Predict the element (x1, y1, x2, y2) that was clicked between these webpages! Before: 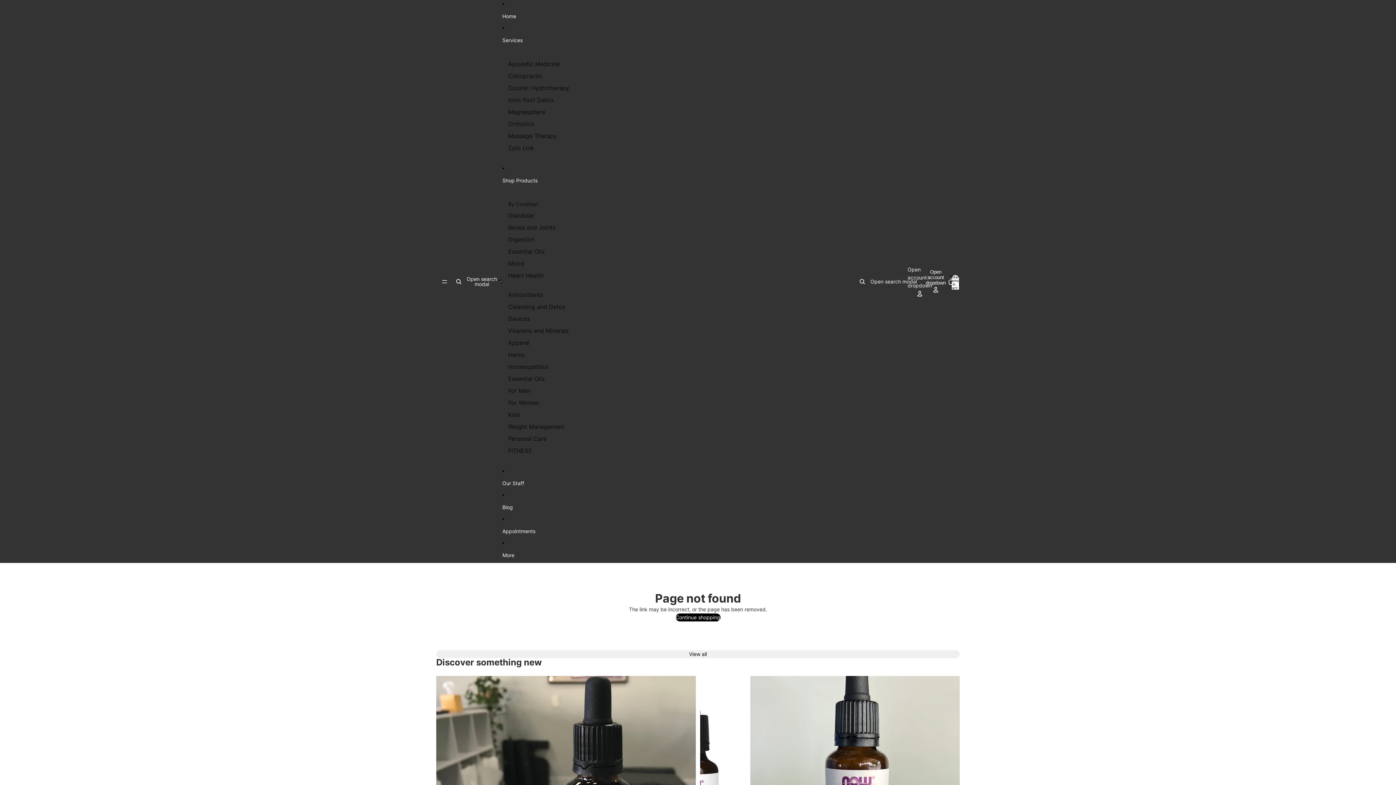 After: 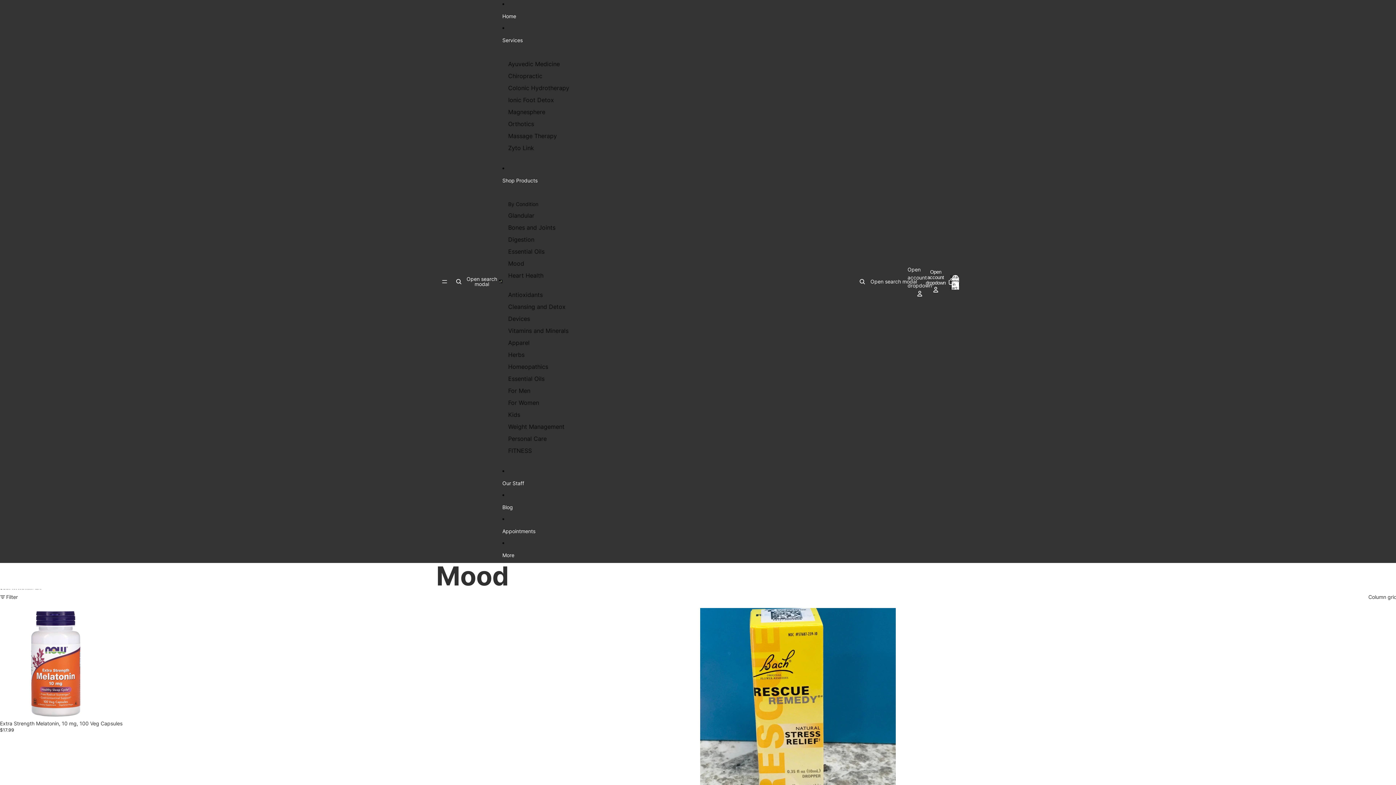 Action: bbox: (508, 257, 524, 269) label: Mood